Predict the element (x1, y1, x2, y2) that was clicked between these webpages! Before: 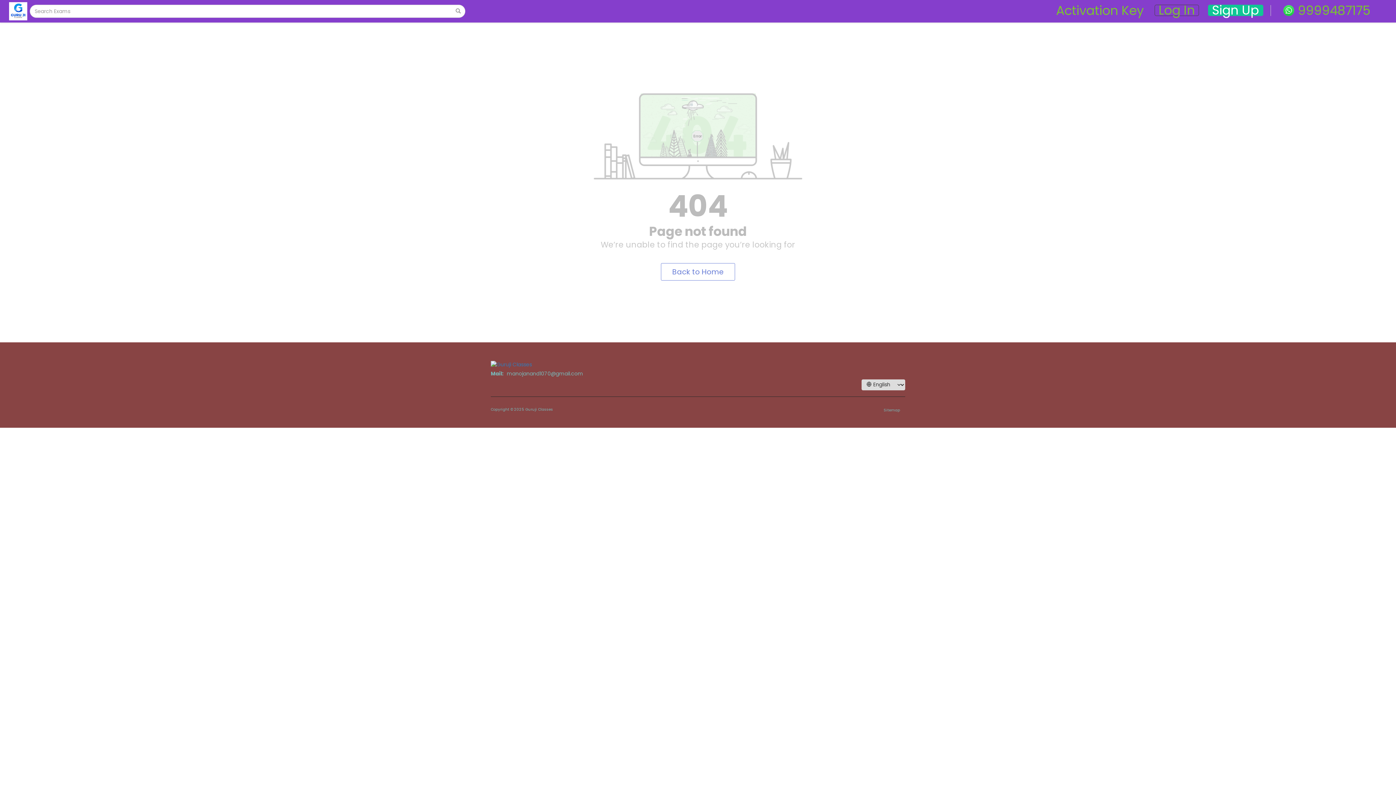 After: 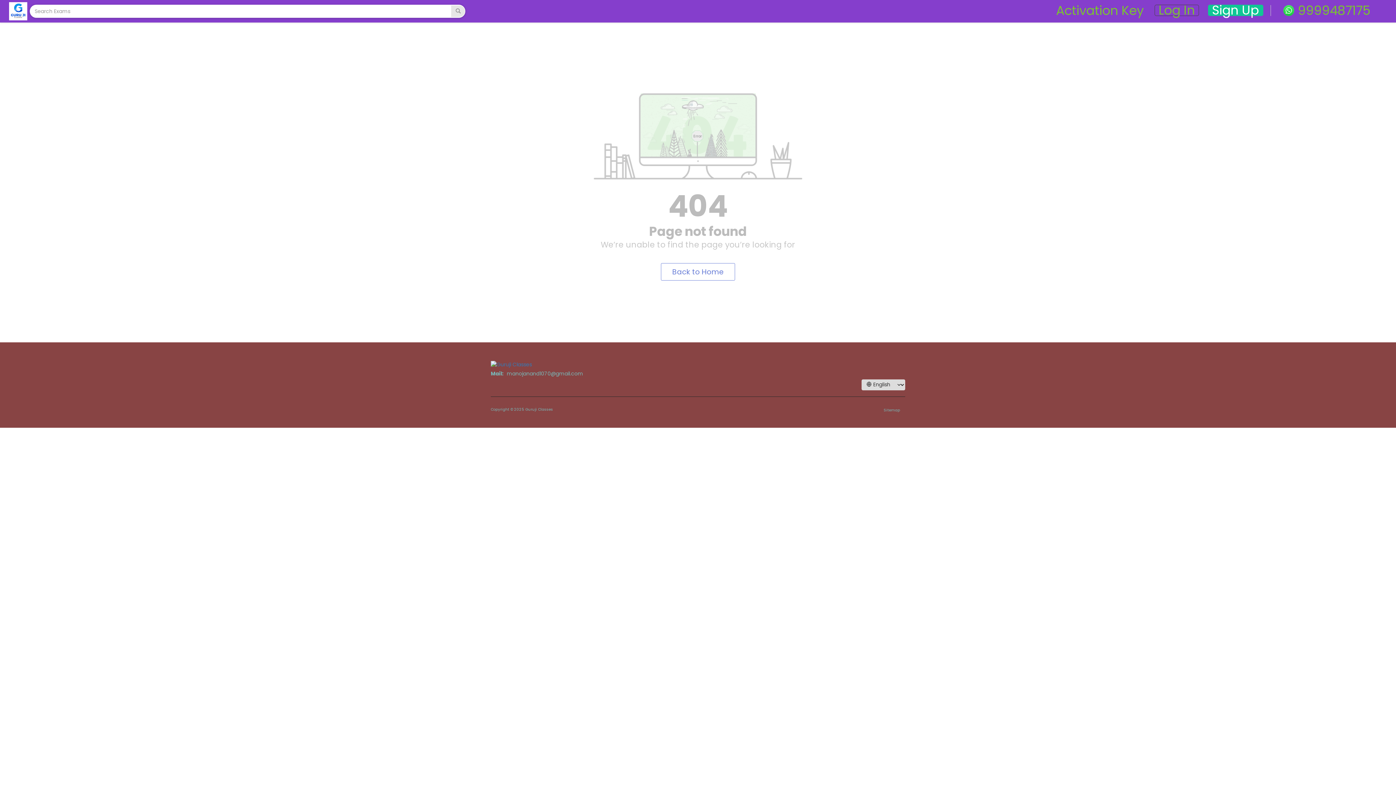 Action: bbox: (451, 5, 465, 17)